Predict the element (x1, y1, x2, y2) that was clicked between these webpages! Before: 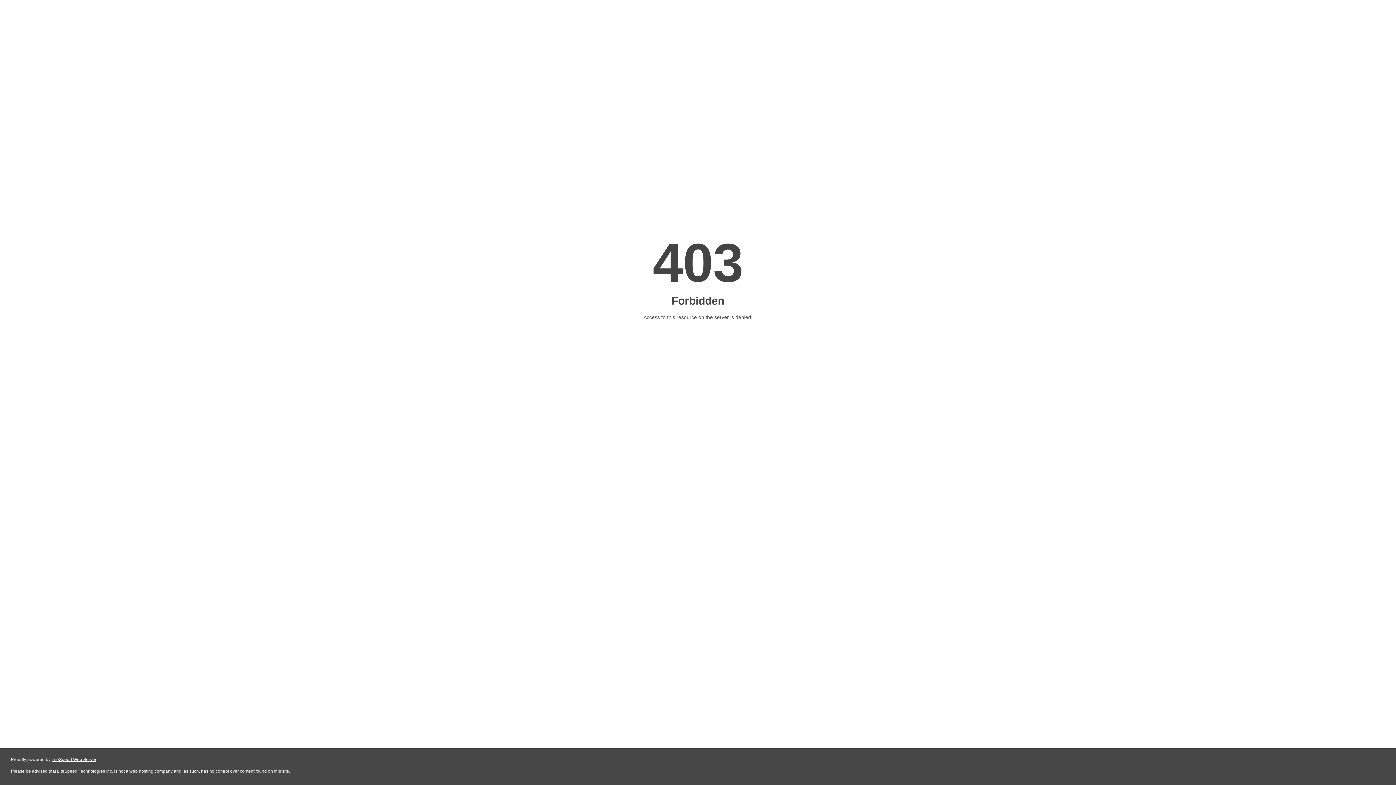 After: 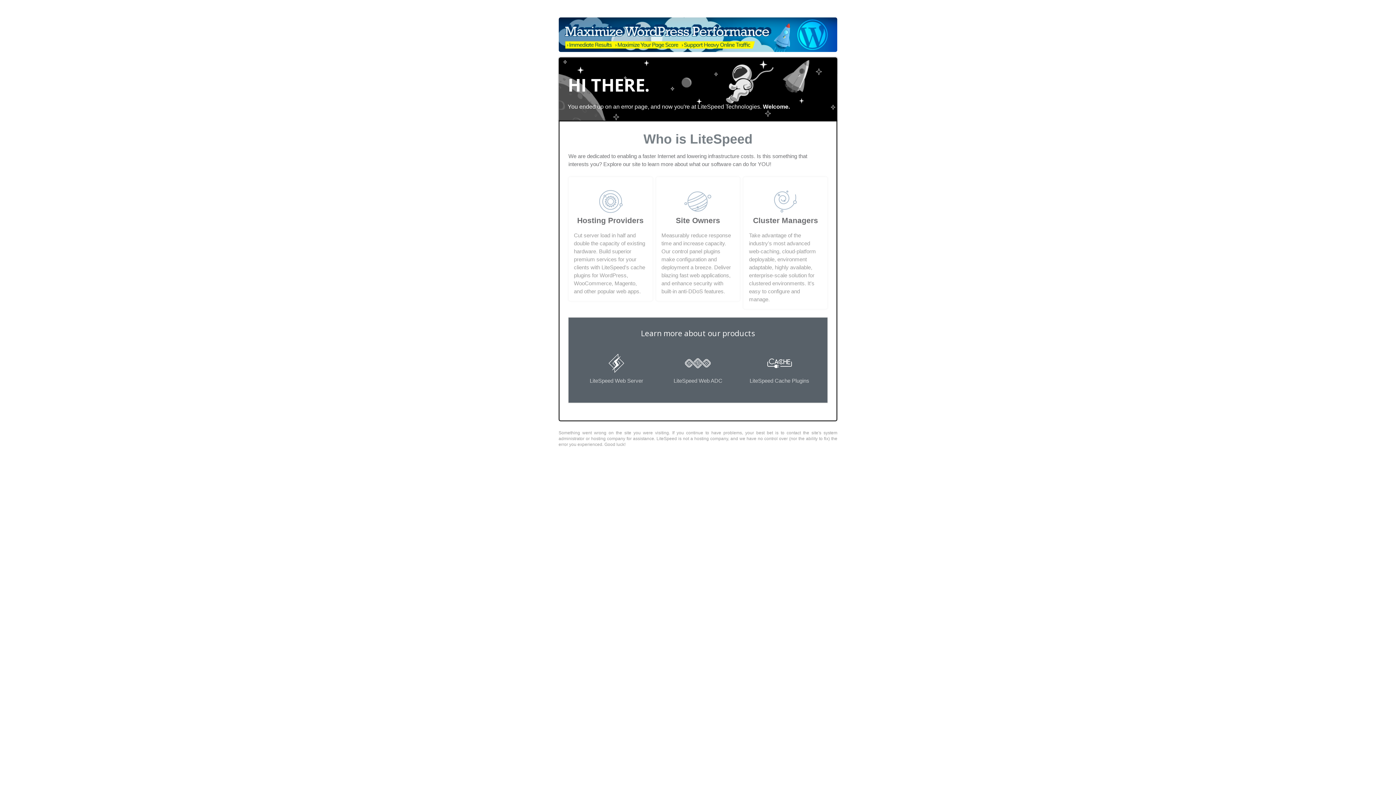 Action: bbox: (51, 757, 96, 762) label: LiteSpeed Web Server